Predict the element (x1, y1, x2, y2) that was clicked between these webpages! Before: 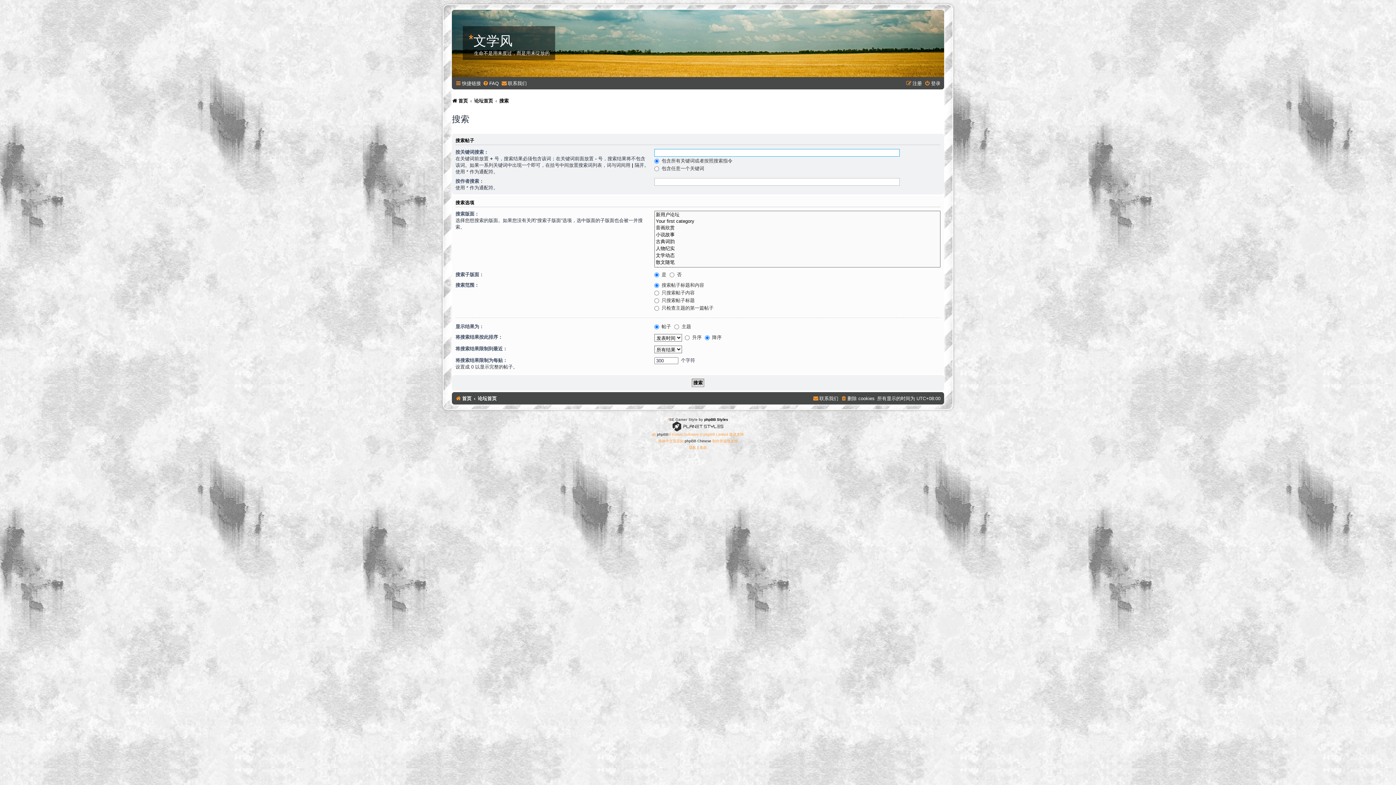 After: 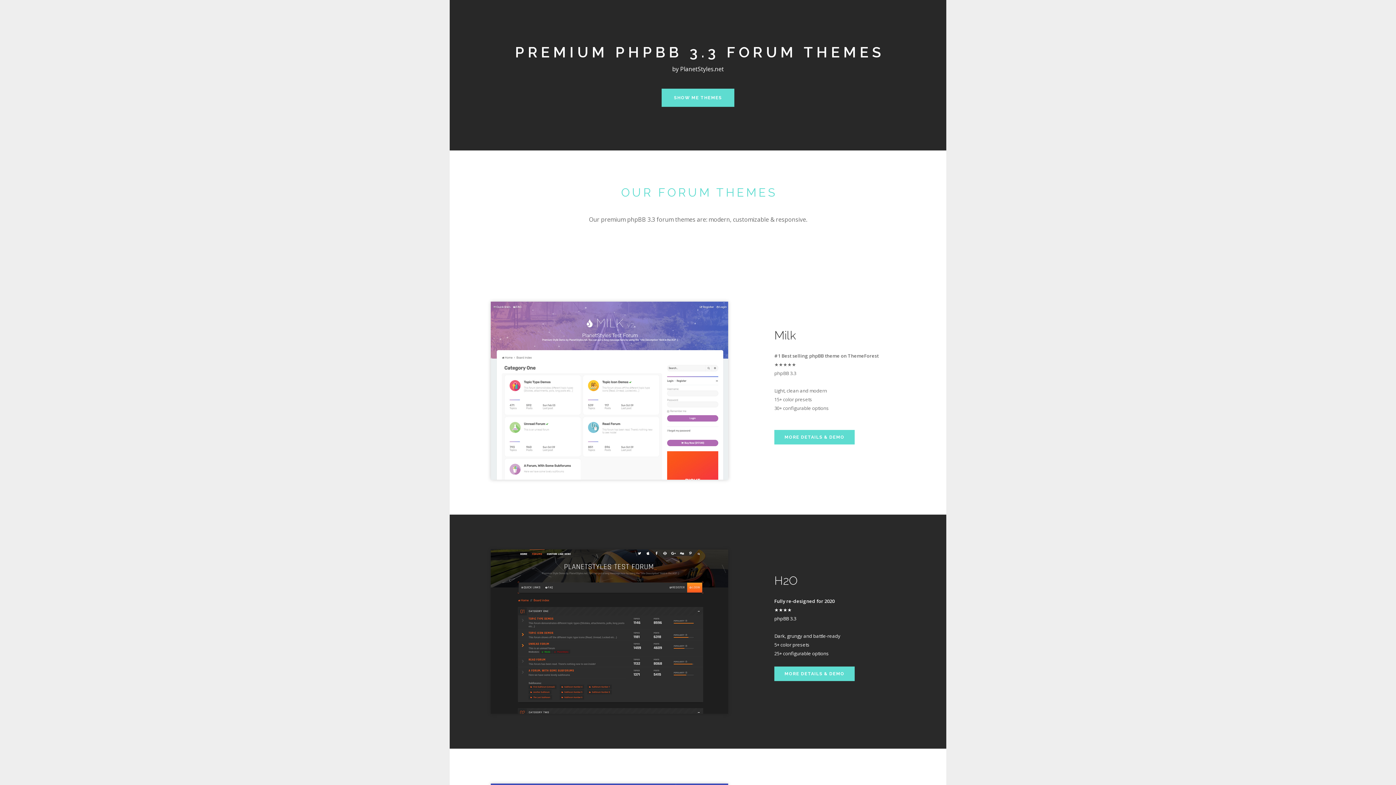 Action: label: phpBB Styles bbox: (704, 417, 728, 421)